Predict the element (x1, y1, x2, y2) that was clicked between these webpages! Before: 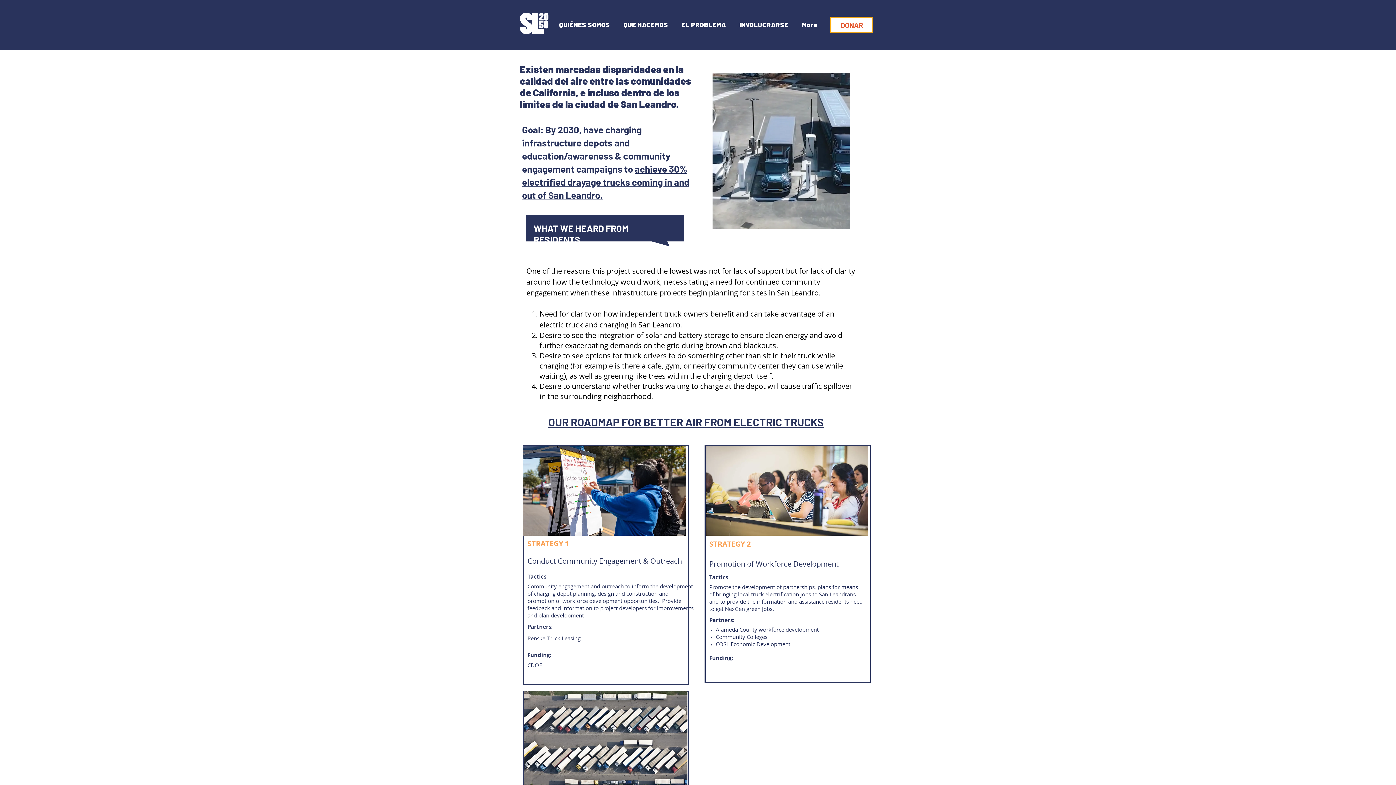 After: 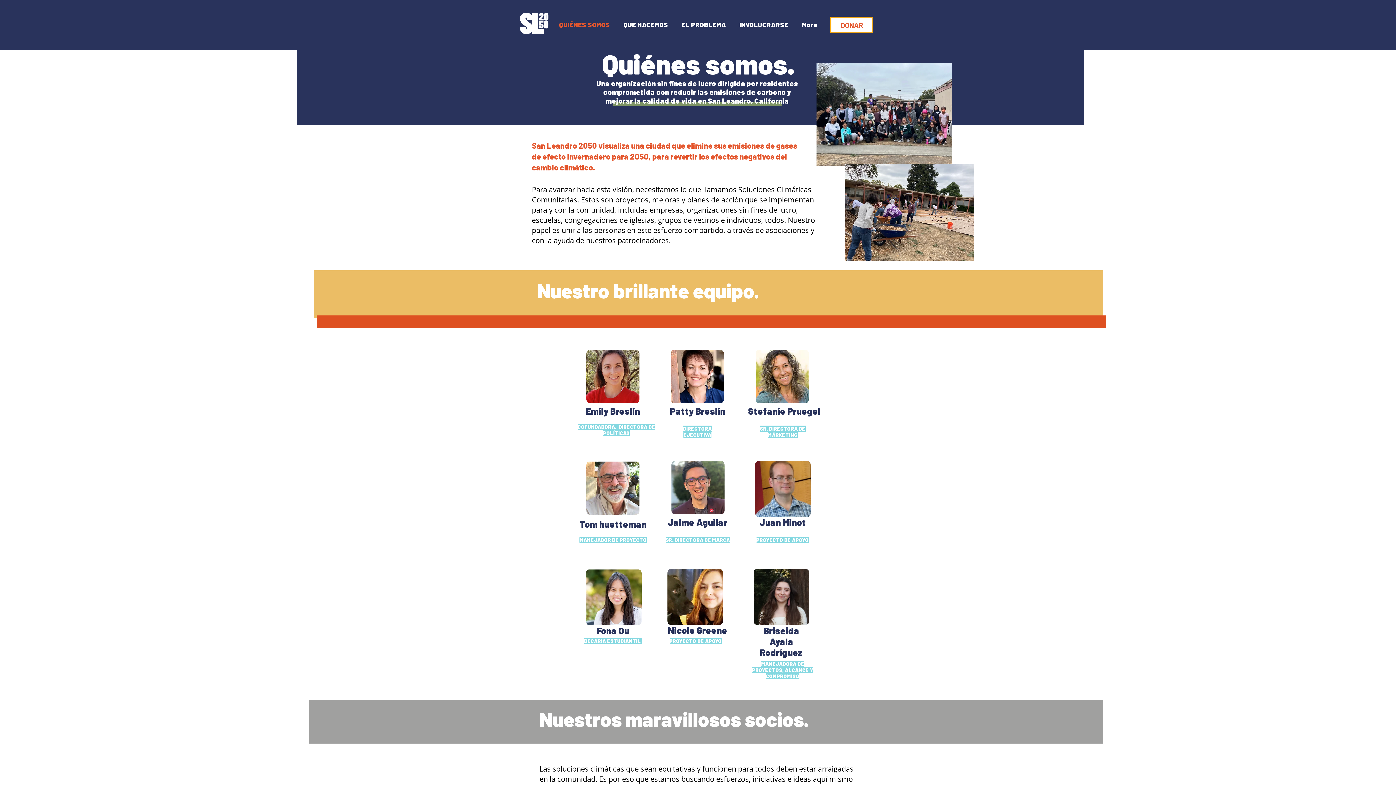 Action: bbox: (551, 15, 615, 34) label: QUIÉNES SOMOS